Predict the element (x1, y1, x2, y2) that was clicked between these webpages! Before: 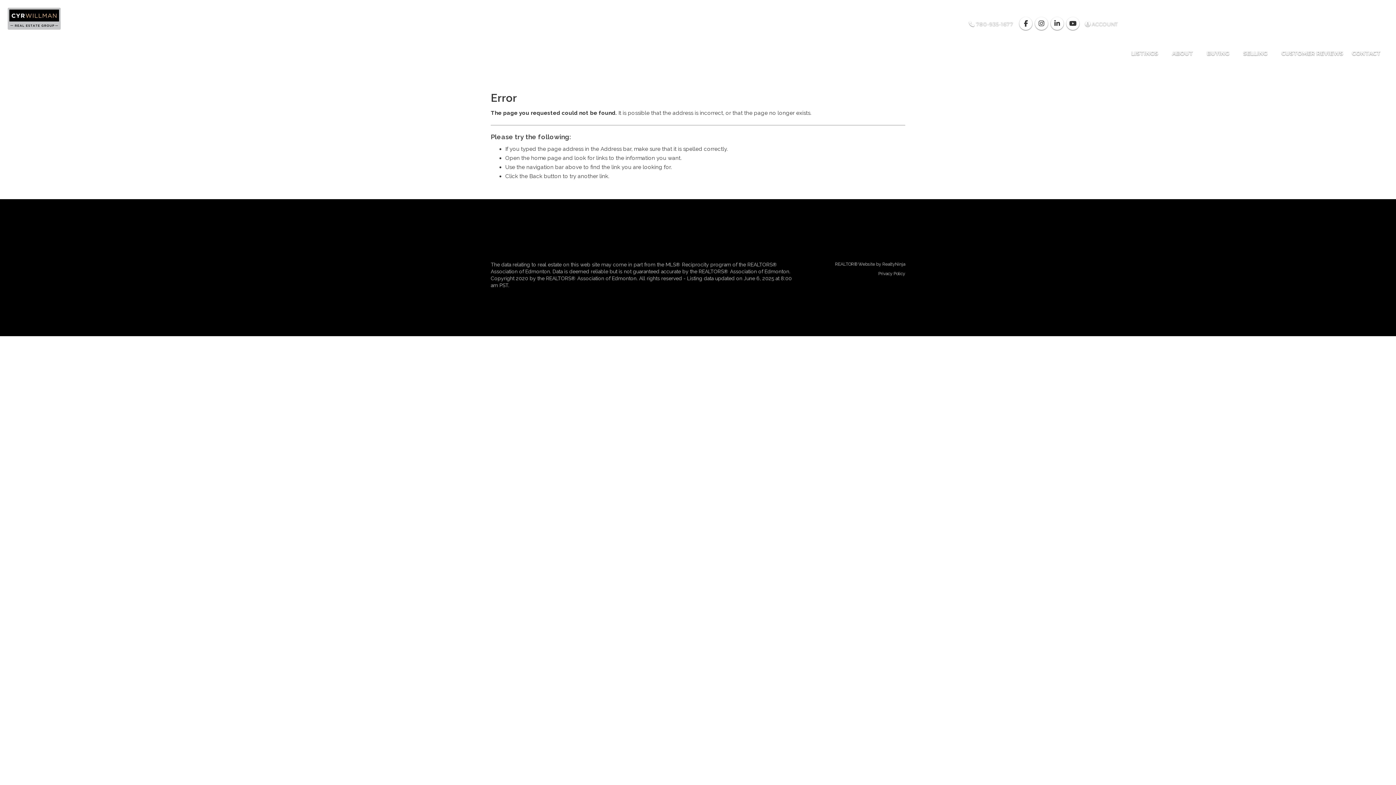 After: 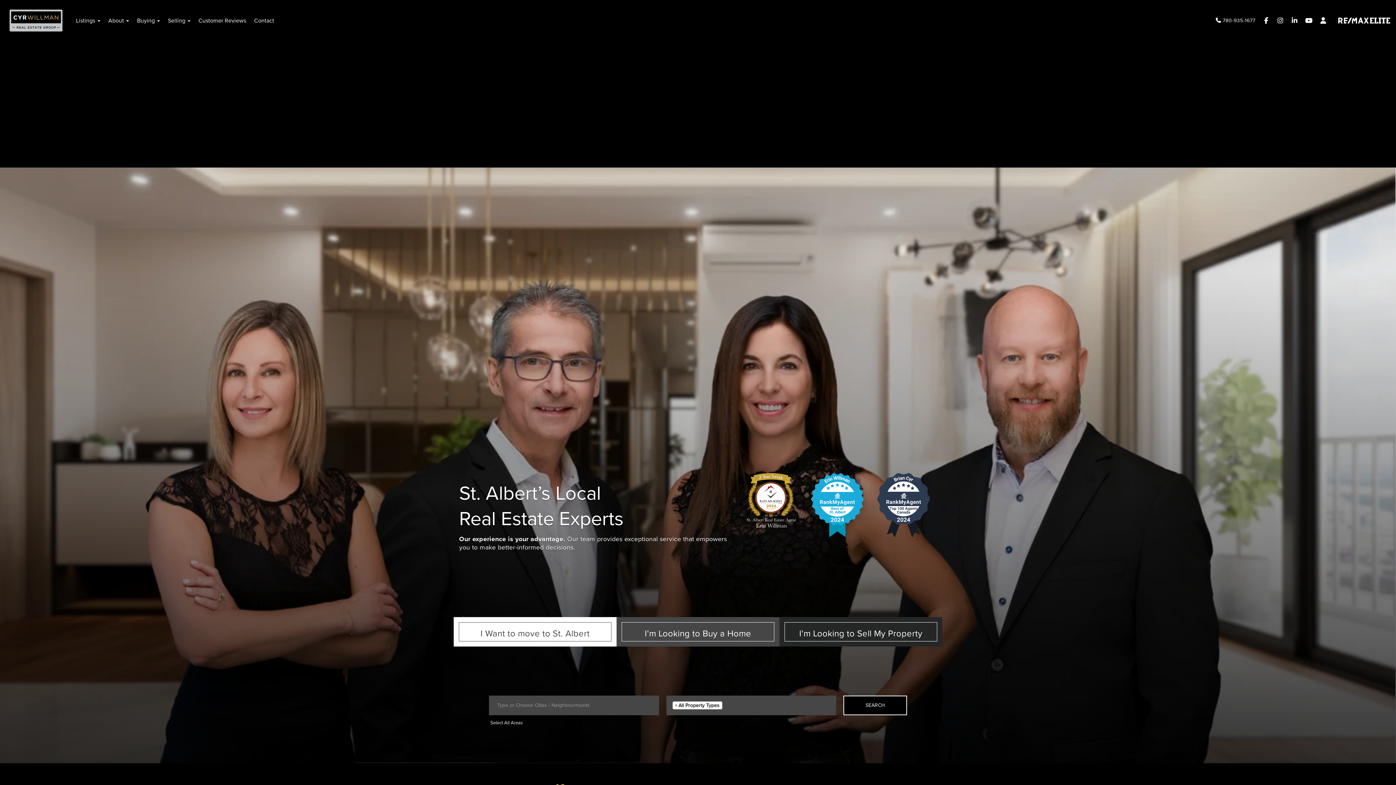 Action: bbox: (5, 15, 62, 21)